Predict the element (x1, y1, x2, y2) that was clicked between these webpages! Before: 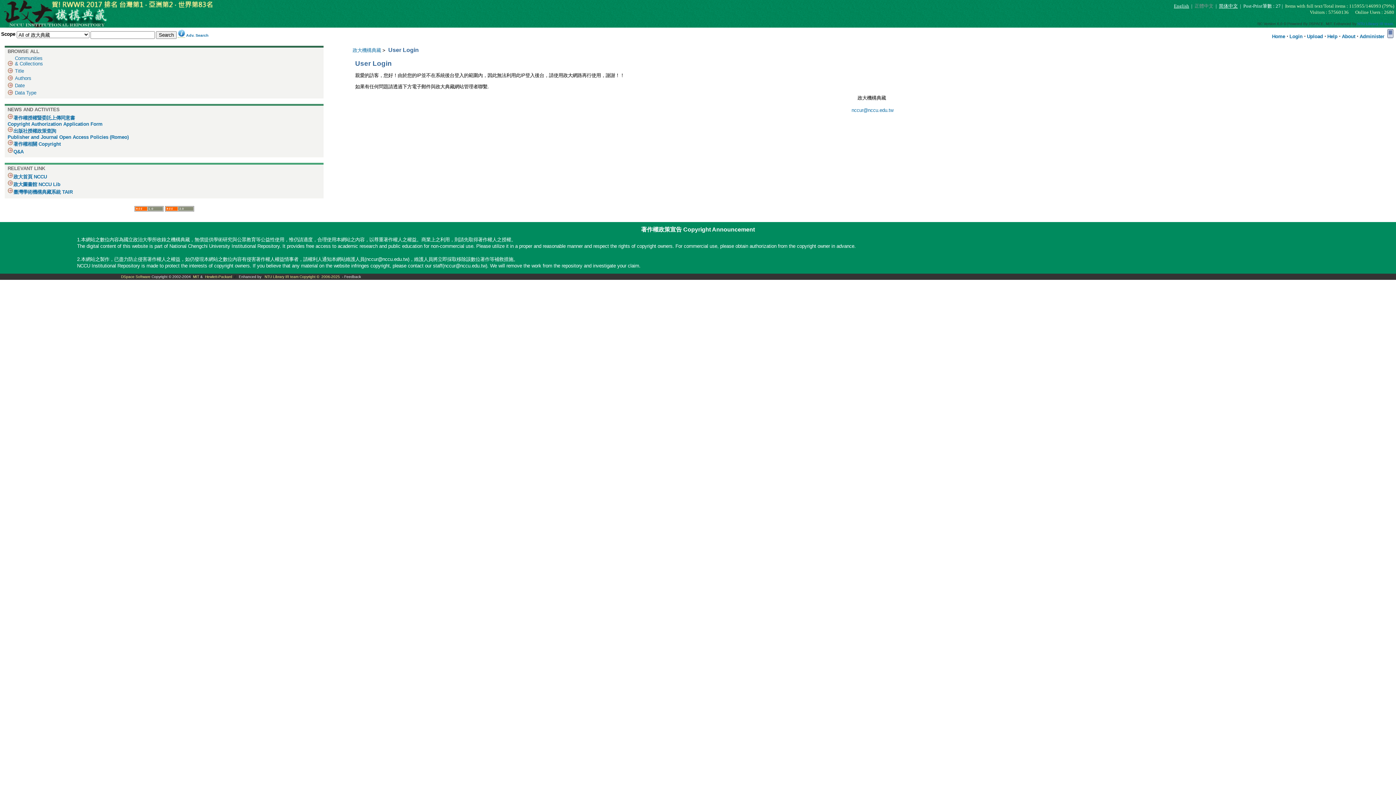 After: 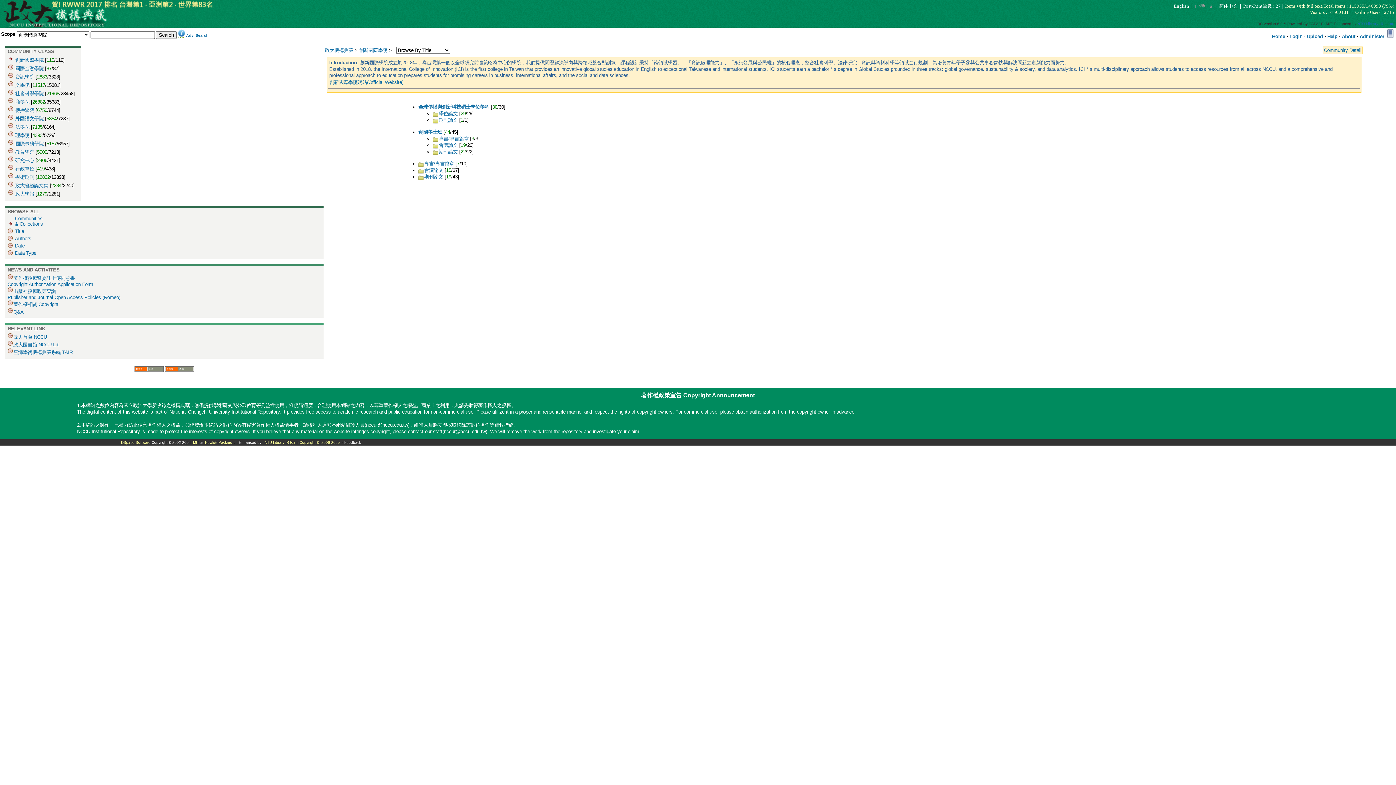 Action: label: Communities
& Collections bbox: (14, 55, 42, 66)